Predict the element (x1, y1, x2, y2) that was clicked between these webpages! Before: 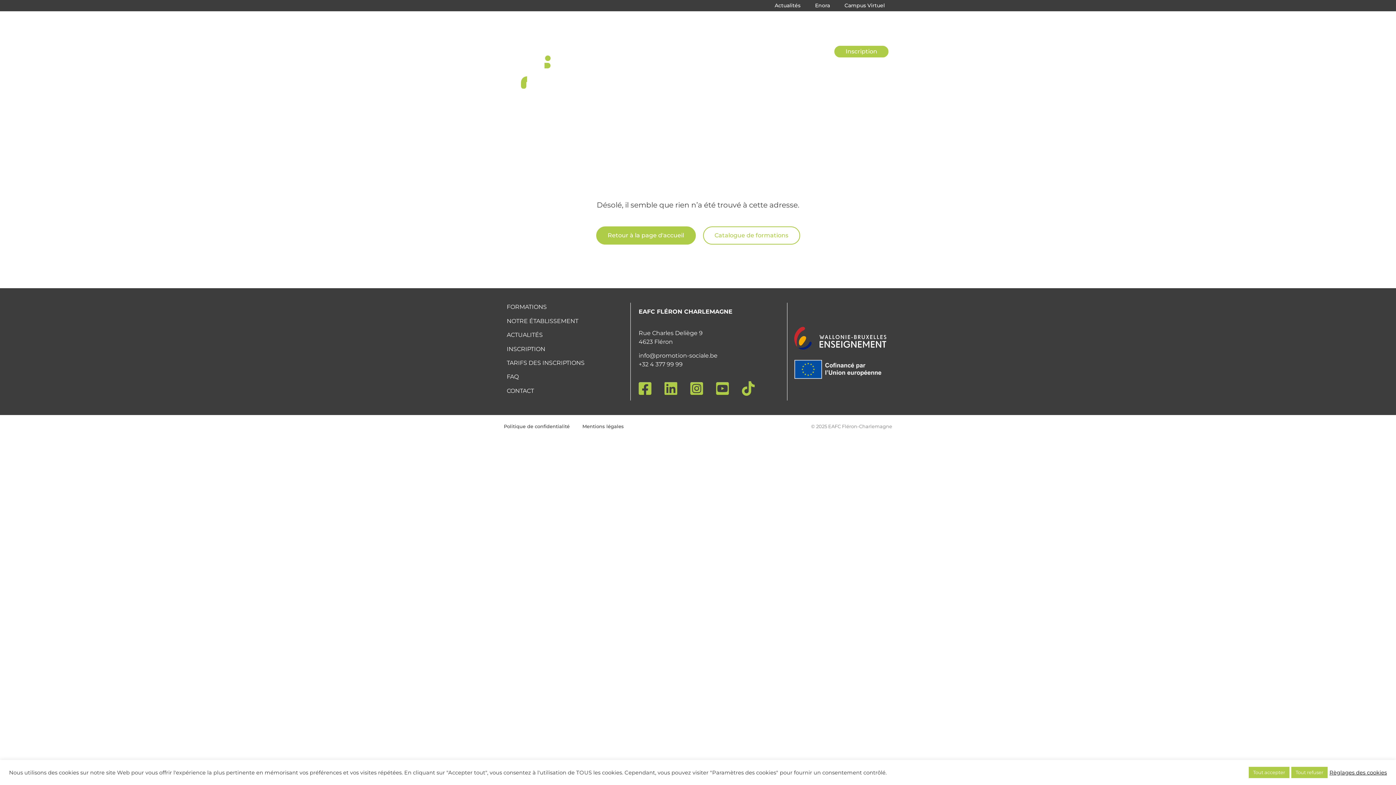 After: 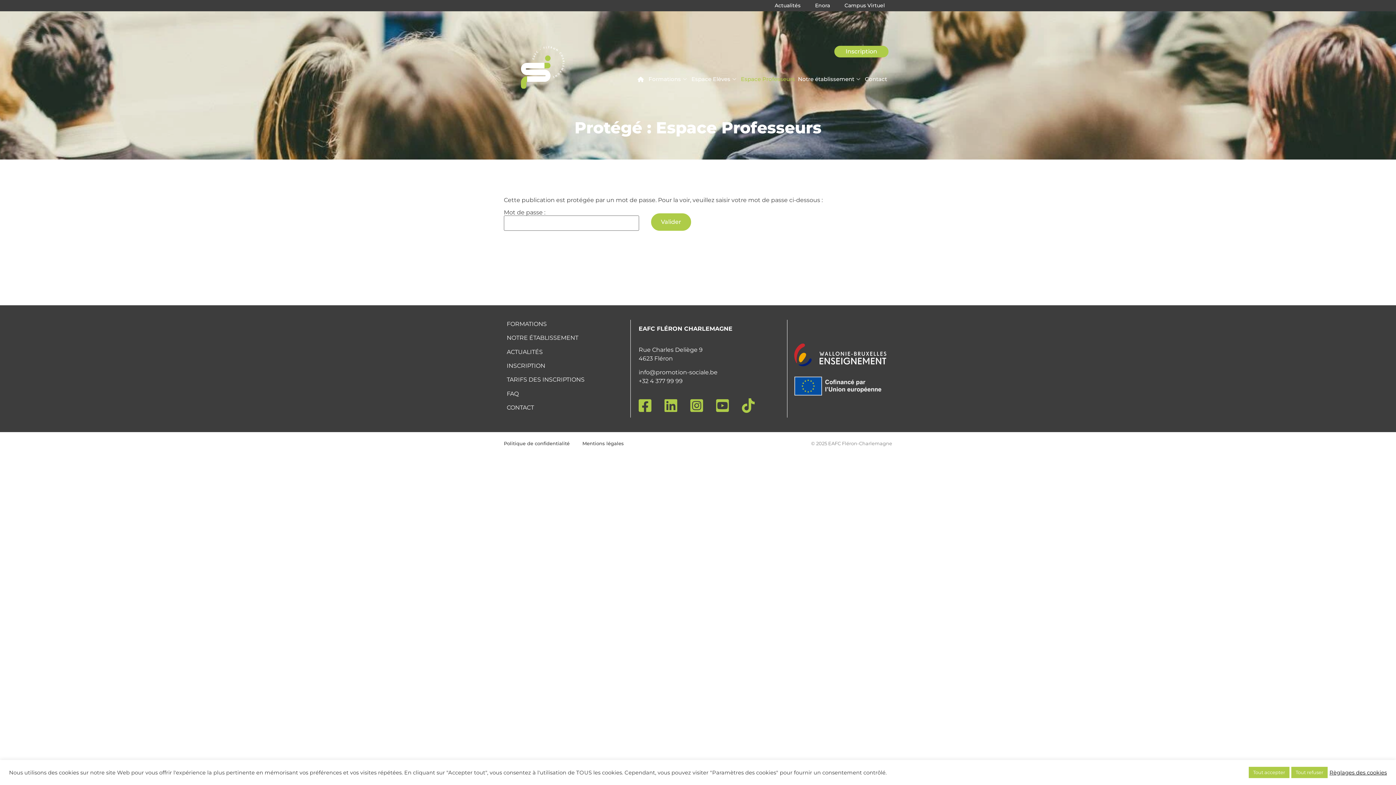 Action: bbox: (739, 64, 796, 93) label: Espace Professeurs